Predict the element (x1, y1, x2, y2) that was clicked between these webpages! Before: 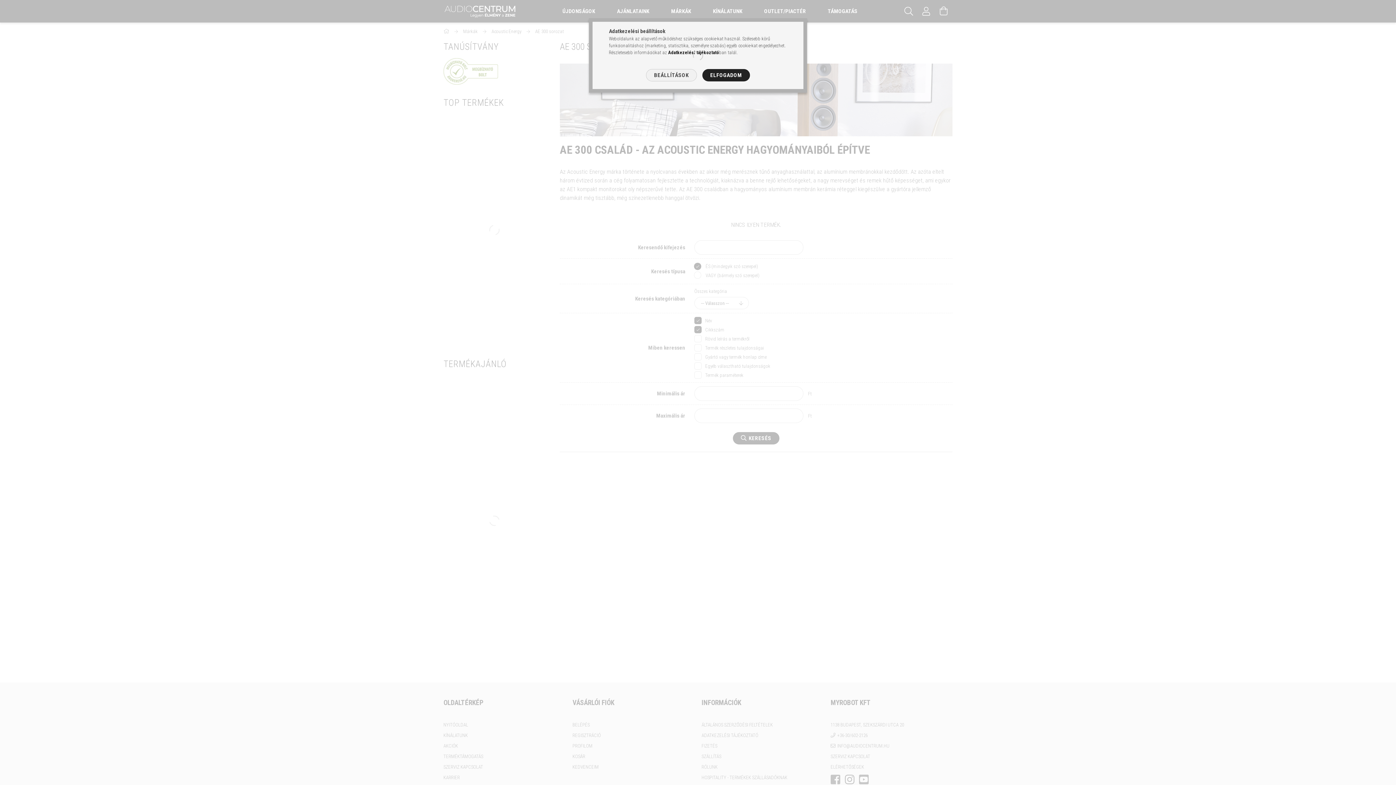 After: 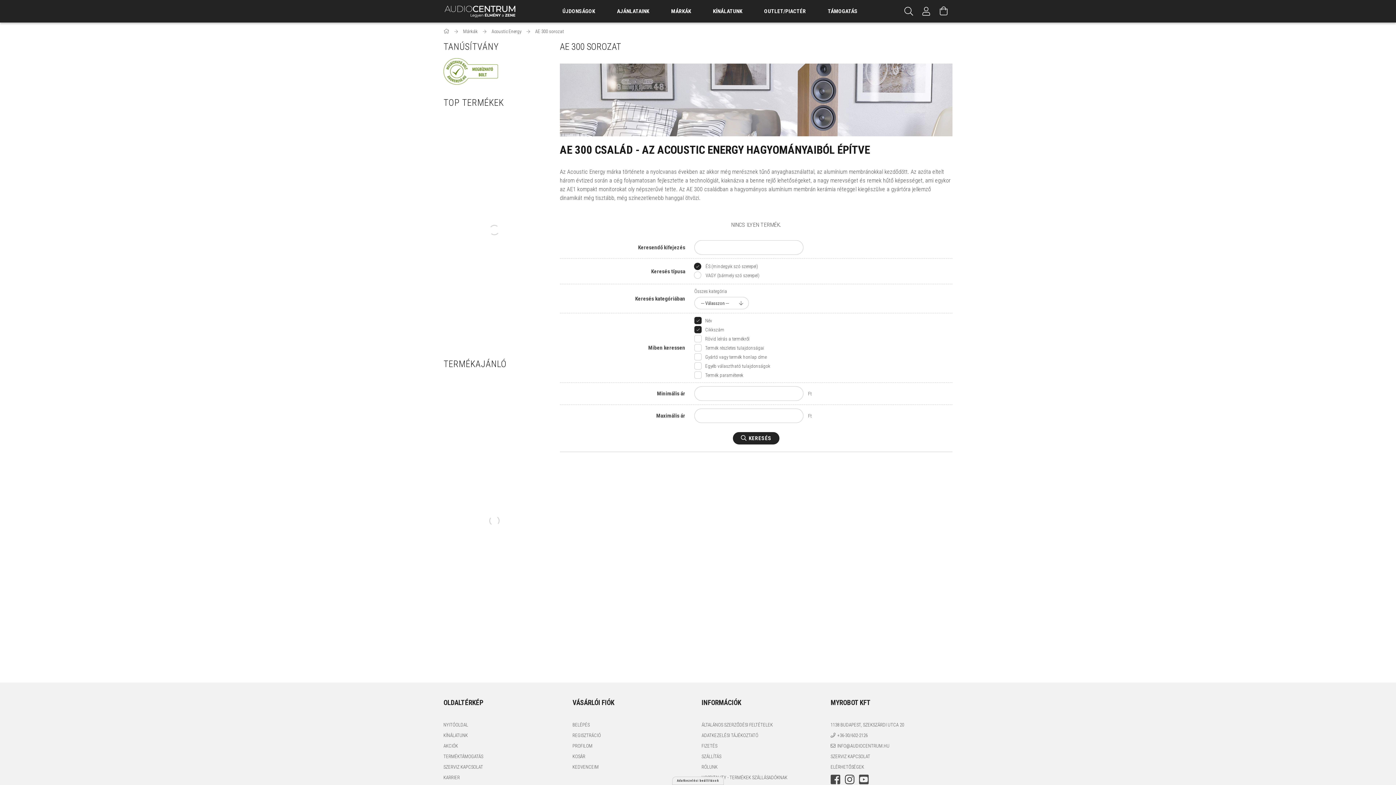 Action: bbox: (702, 69, 750, 81) label: ELFOGADOM